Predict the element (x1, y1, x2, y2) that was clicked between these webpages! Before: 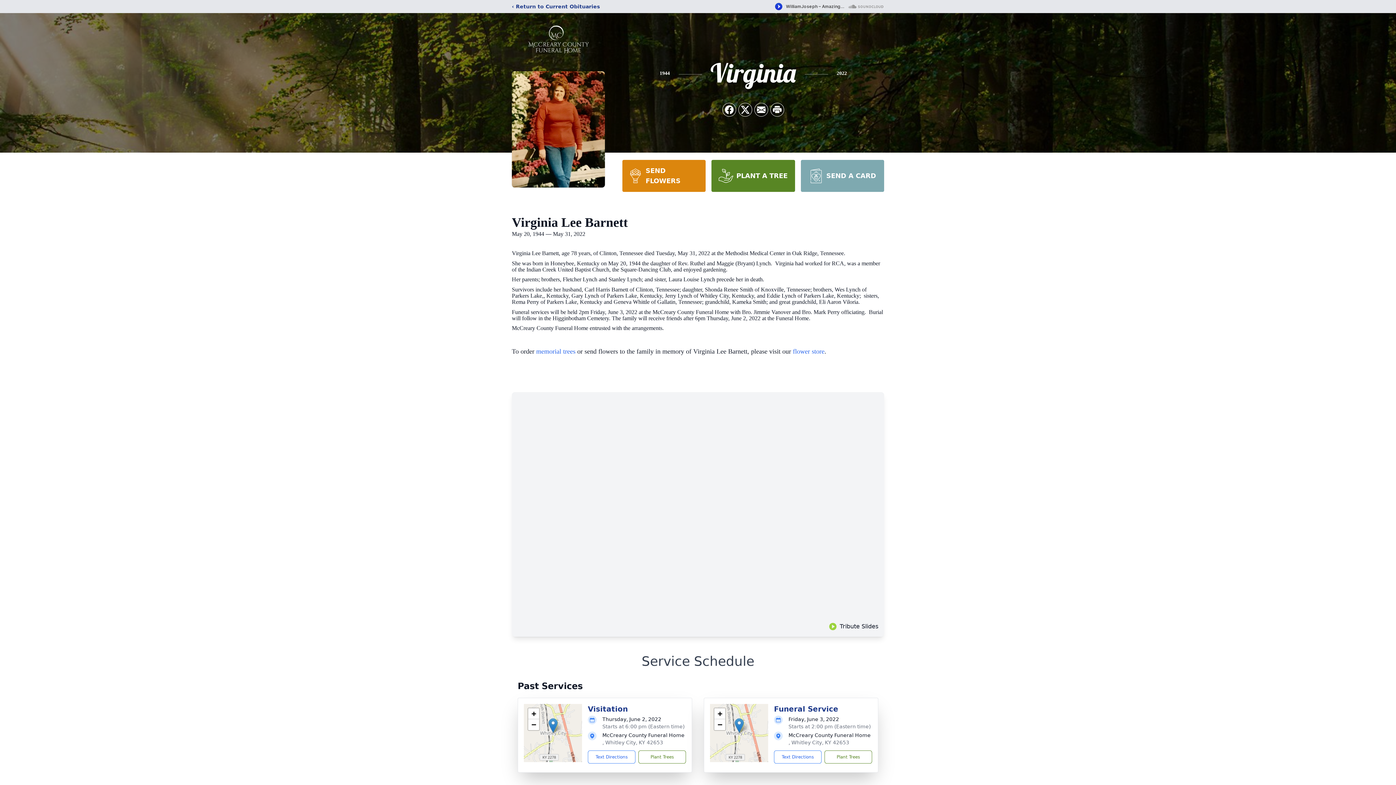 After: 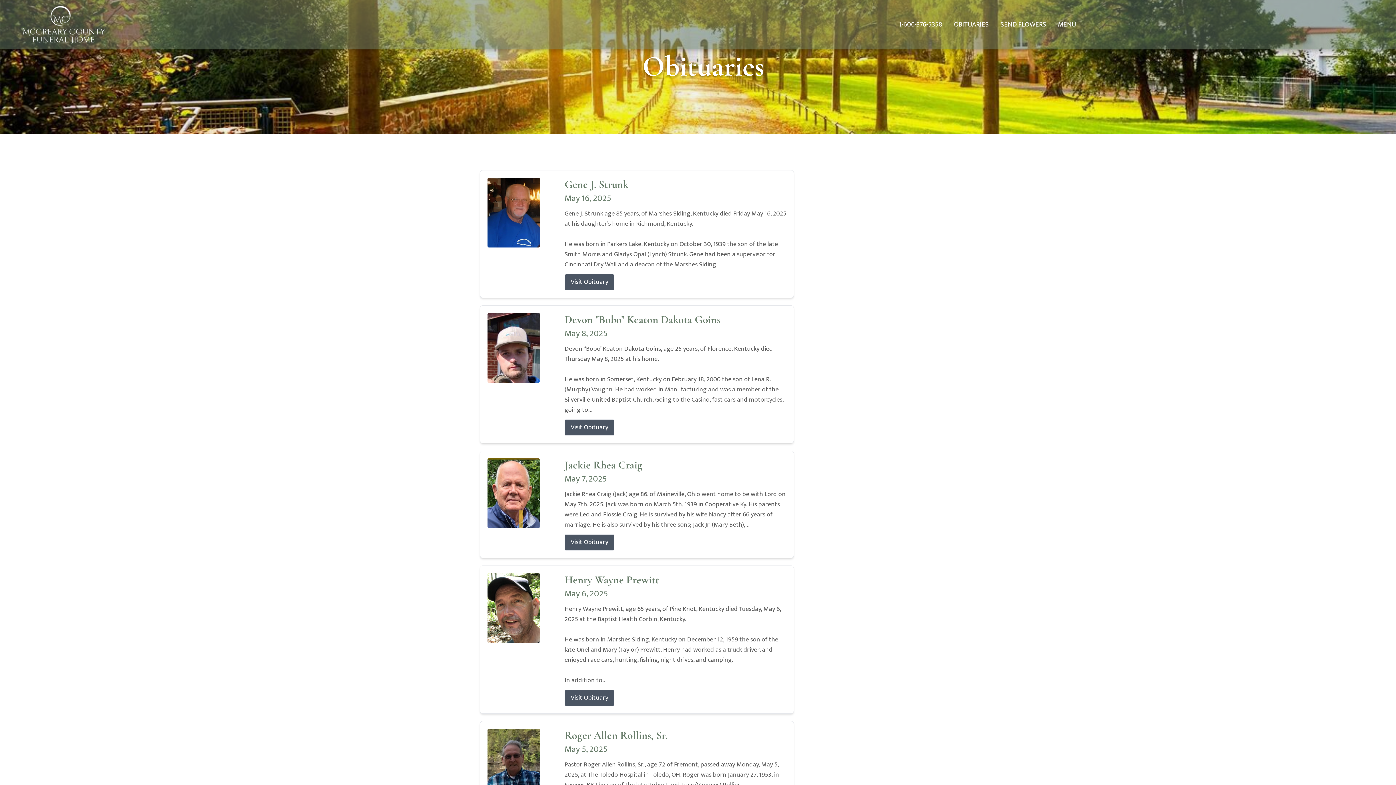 Action: bbox: (512, 2, 600, 10) label: ‹ Return to Current Obituaries